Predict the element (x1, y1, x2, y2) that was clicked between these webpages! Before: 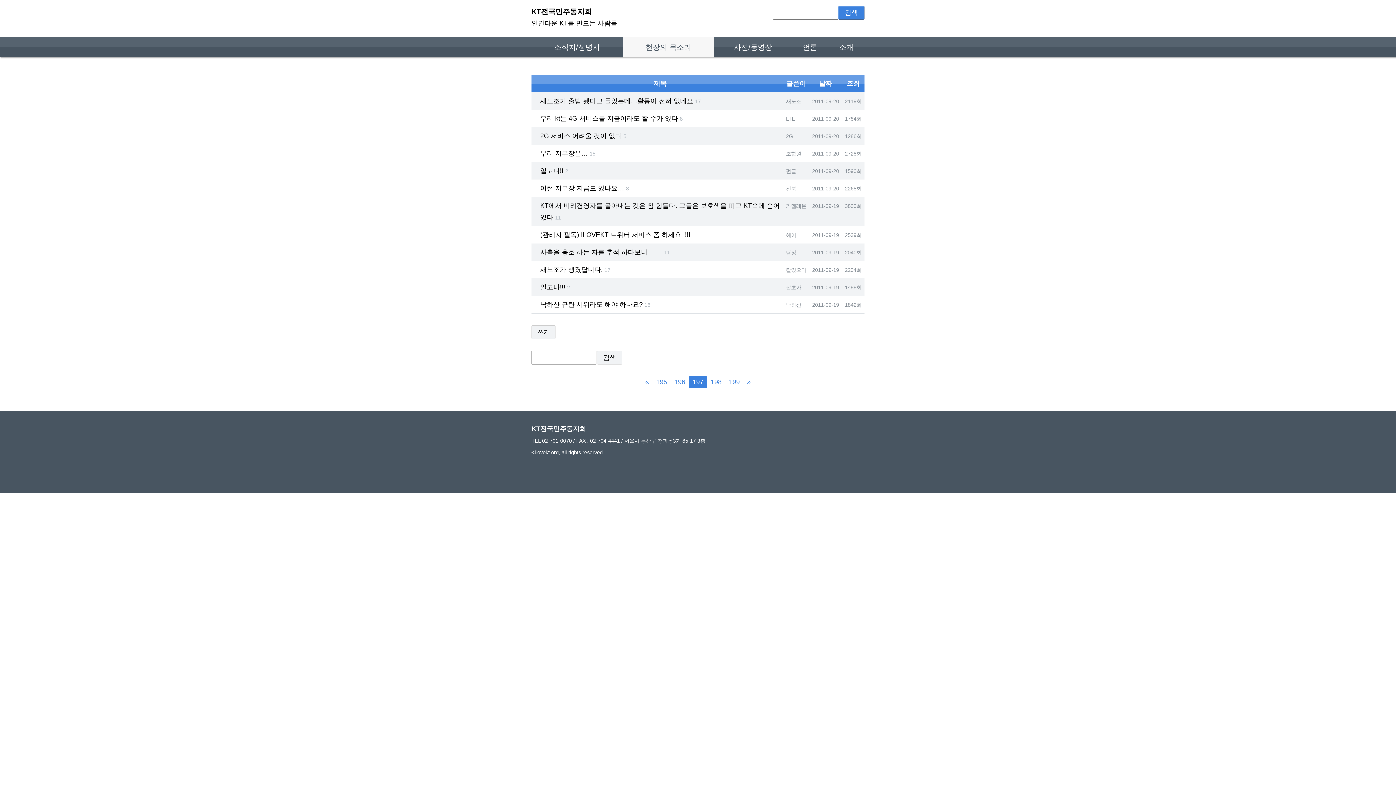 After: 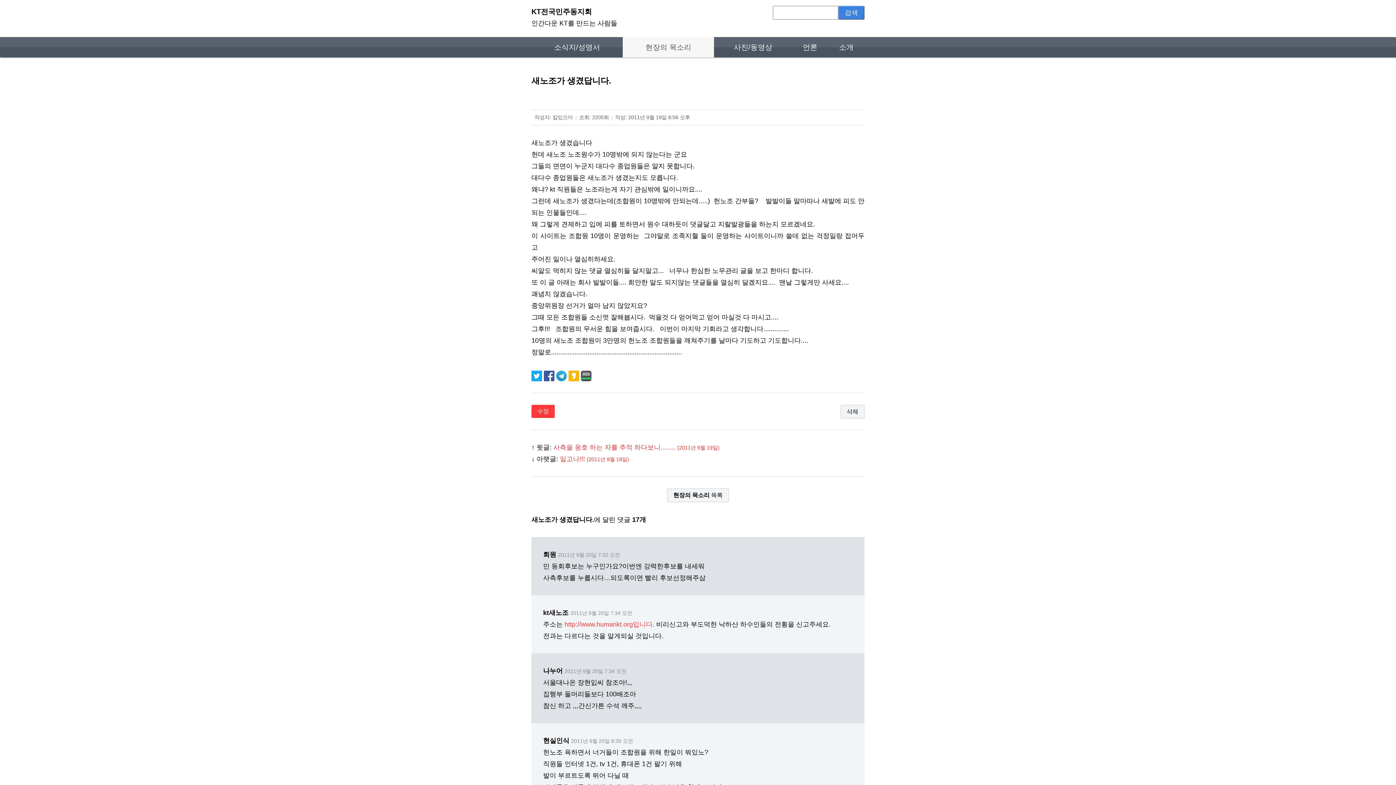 Action: bbox: (540, 266, 610, 273) label: 새노조가 생겼답니다. 17